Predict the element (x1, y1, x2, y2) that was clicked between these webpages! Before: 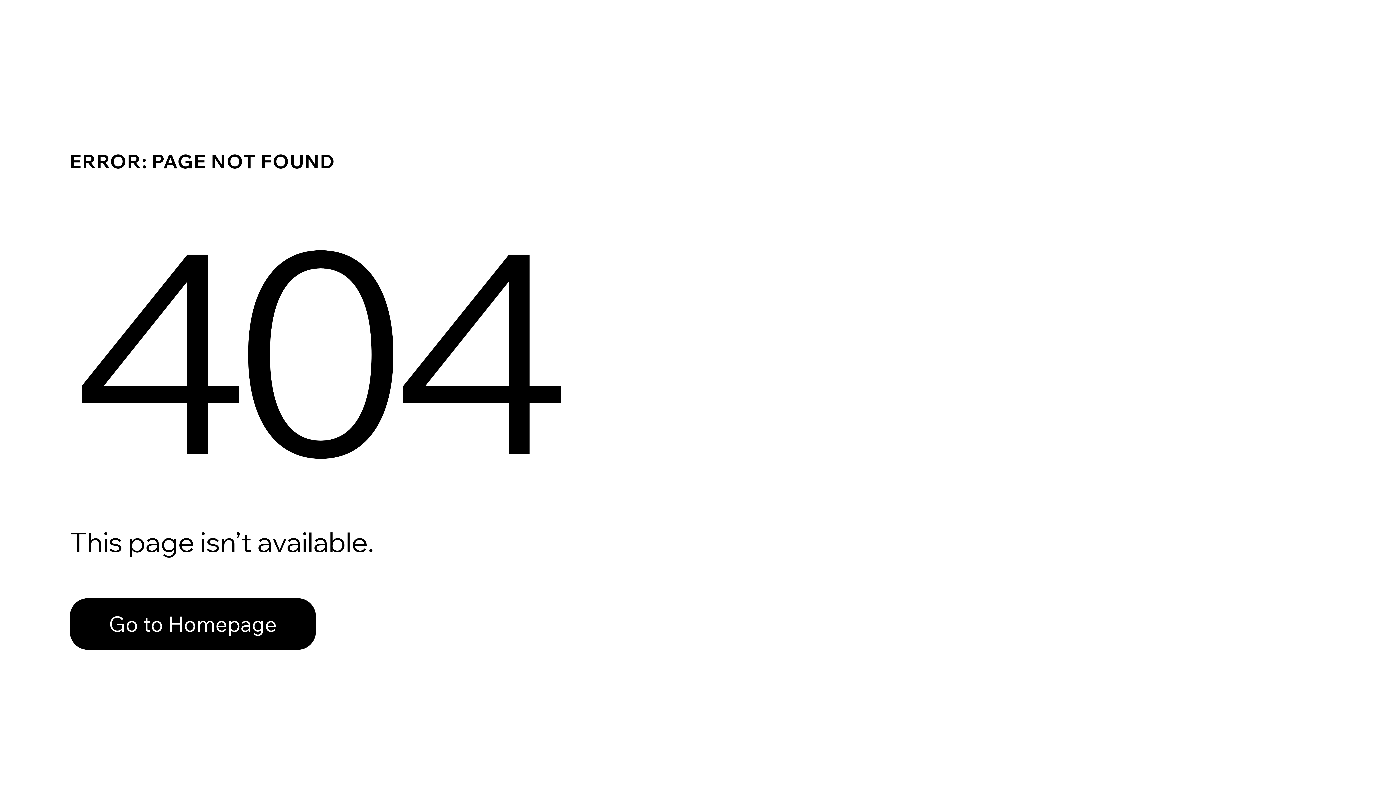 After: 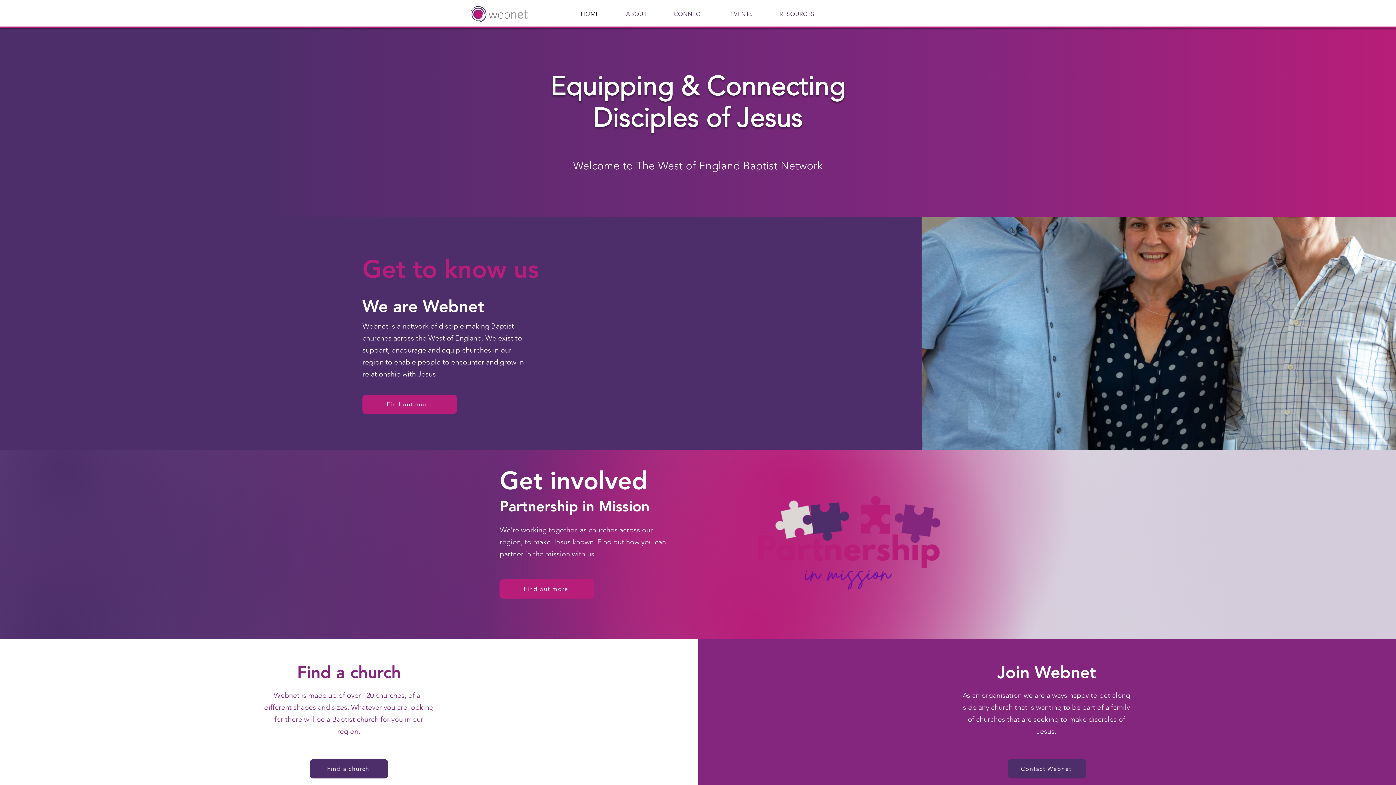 Action: label: Go to Homepage bbox: (69, 582, 768, 659)